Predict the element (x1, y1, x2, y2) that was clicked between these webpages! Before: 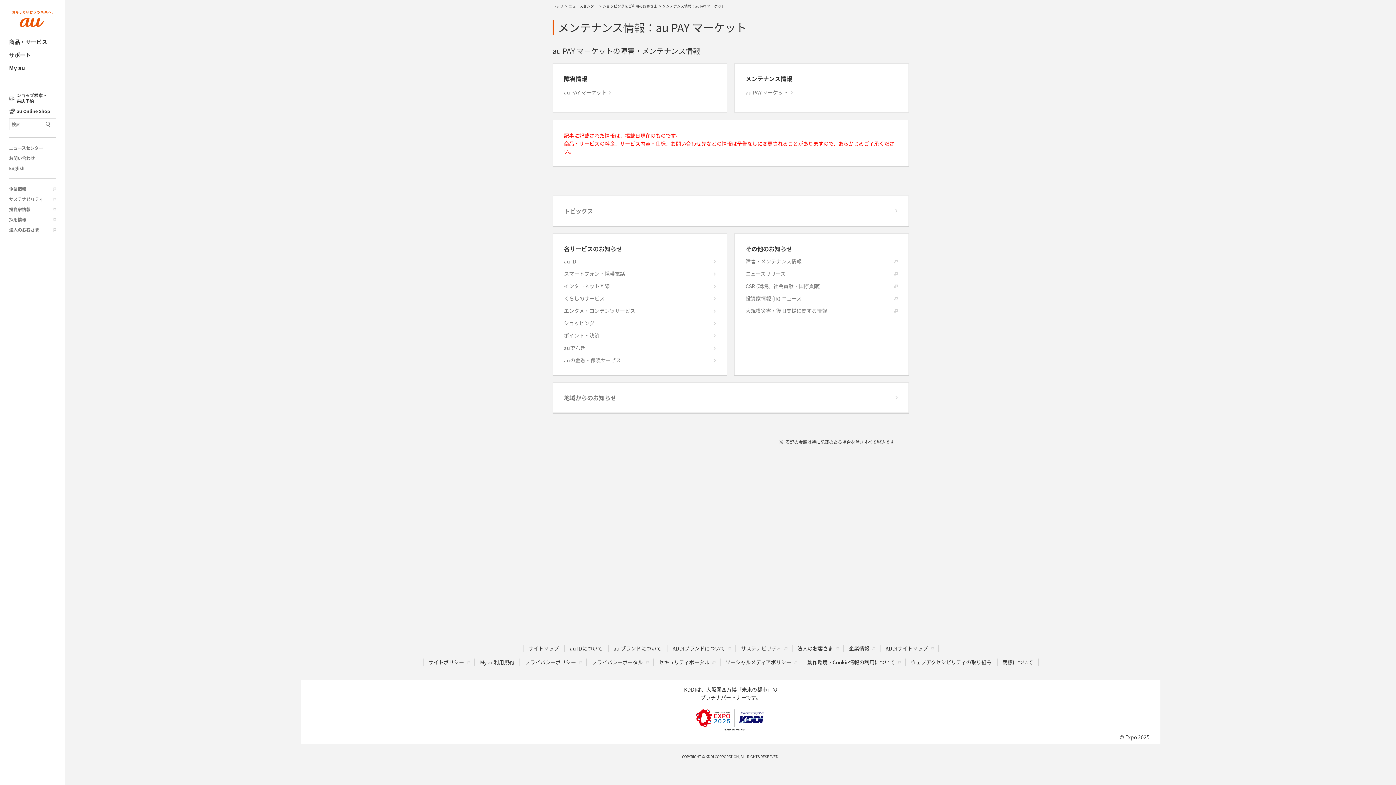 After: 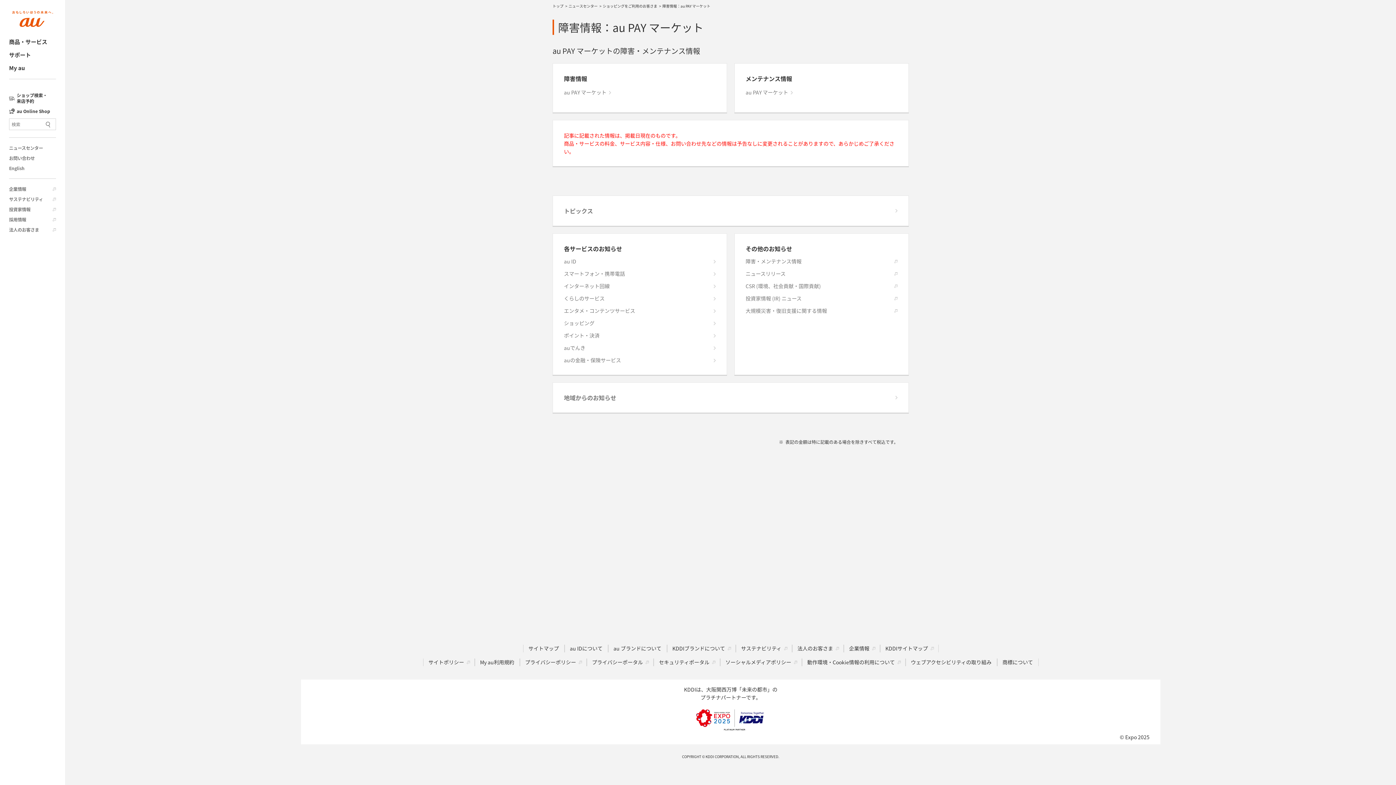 Action: label: au PAY マーケット bbox: (564, 89, 611, 96)